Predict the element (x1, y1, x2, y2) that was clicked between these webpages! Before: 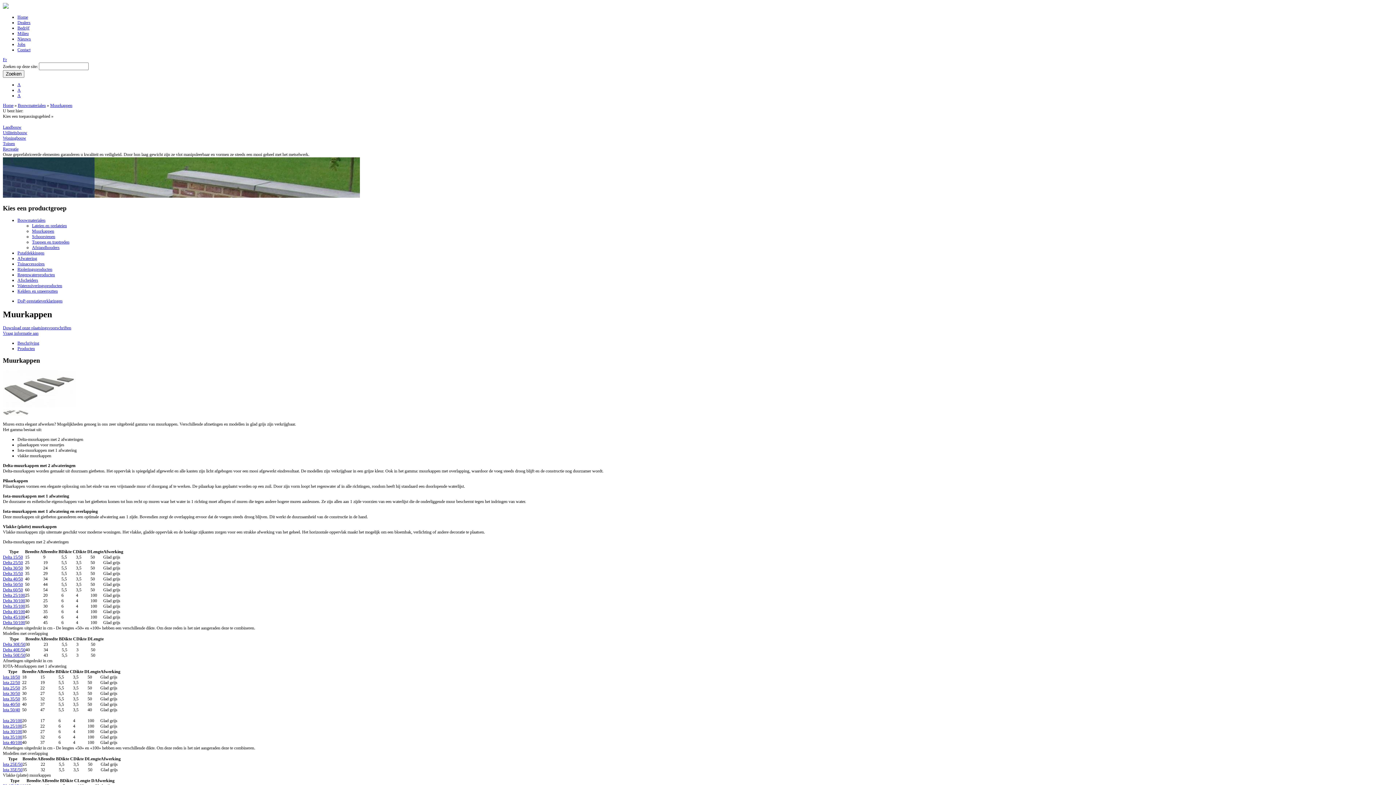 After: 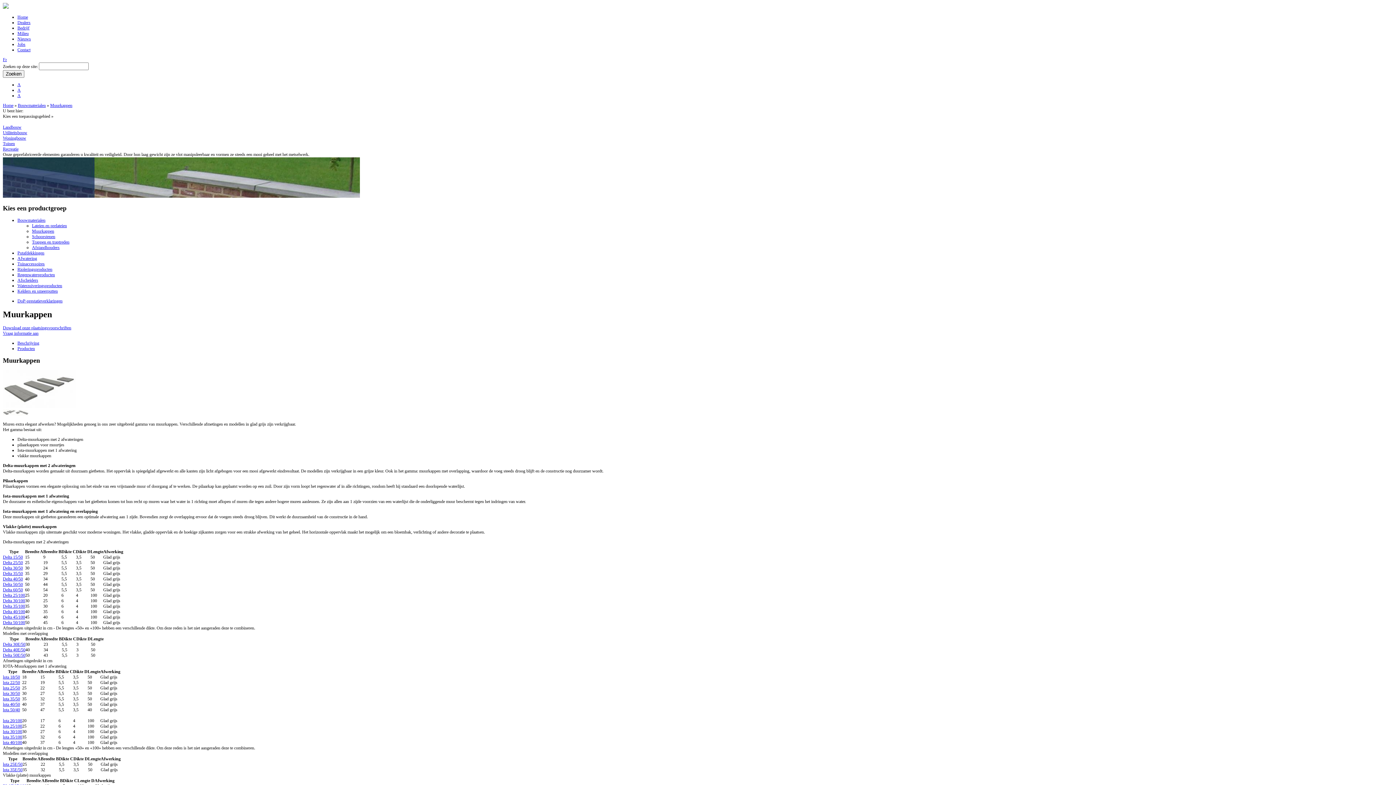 Action: label: Delta 25/100 bbox: (2, 593, 25, 598)